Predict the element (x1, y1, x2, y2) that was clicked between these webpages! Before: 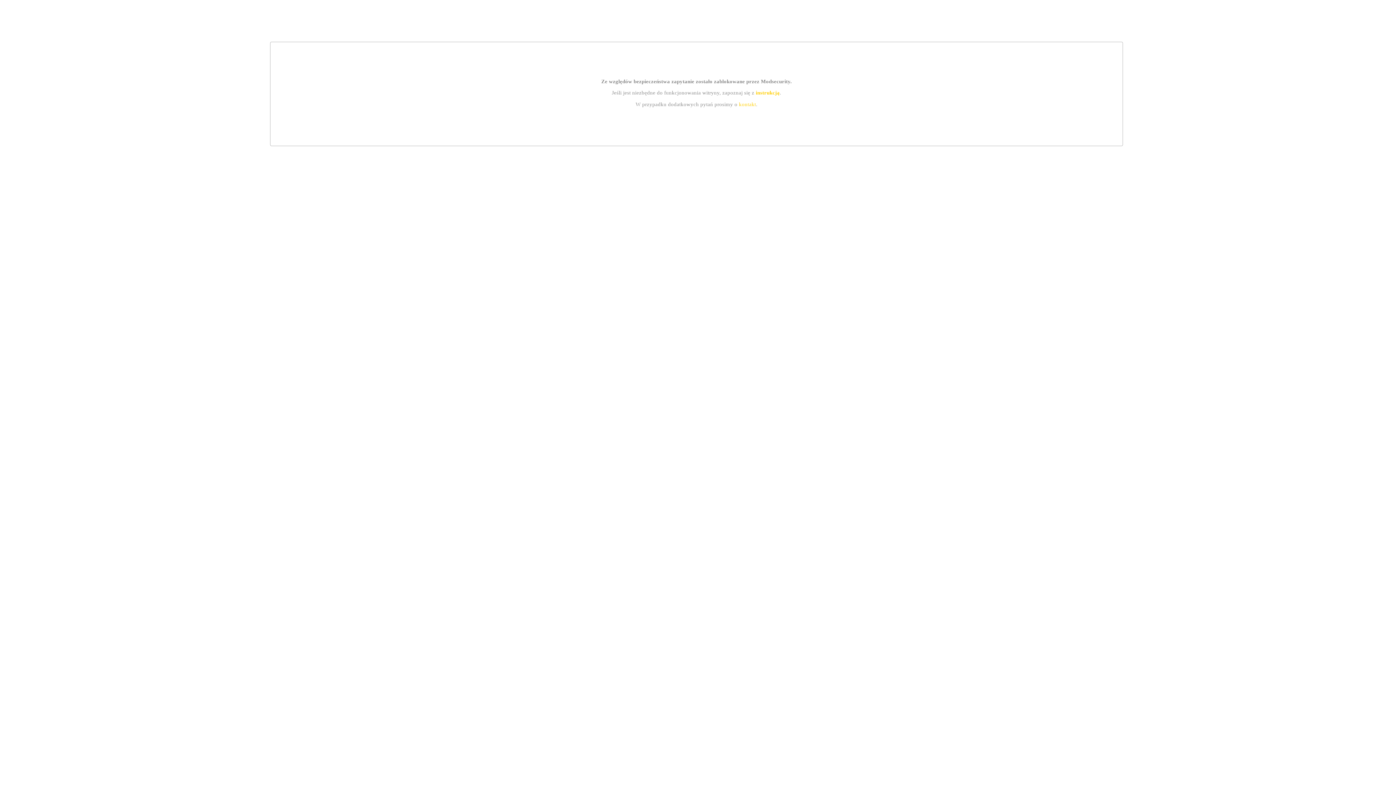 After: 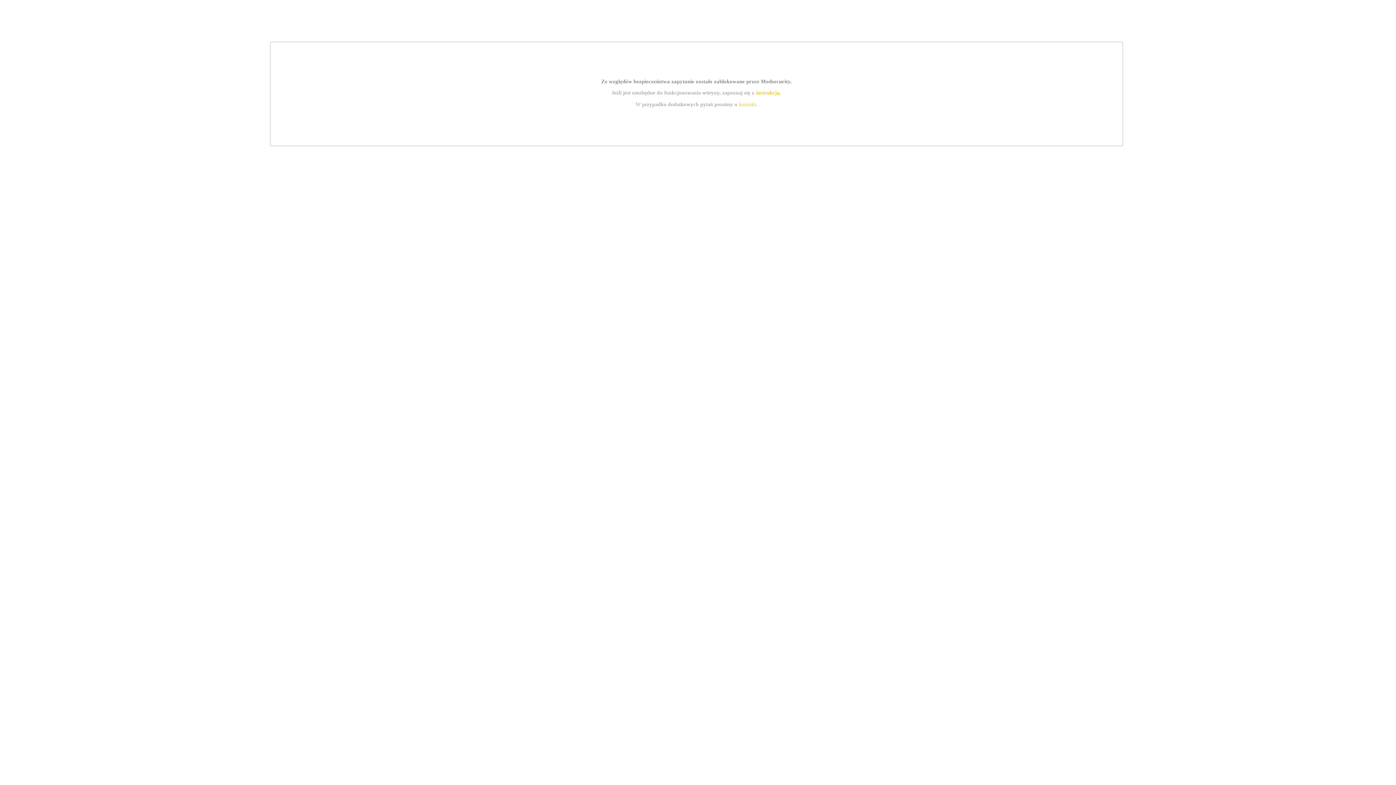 Action: bbox: (739, 101, 756, 107) label: kontakt